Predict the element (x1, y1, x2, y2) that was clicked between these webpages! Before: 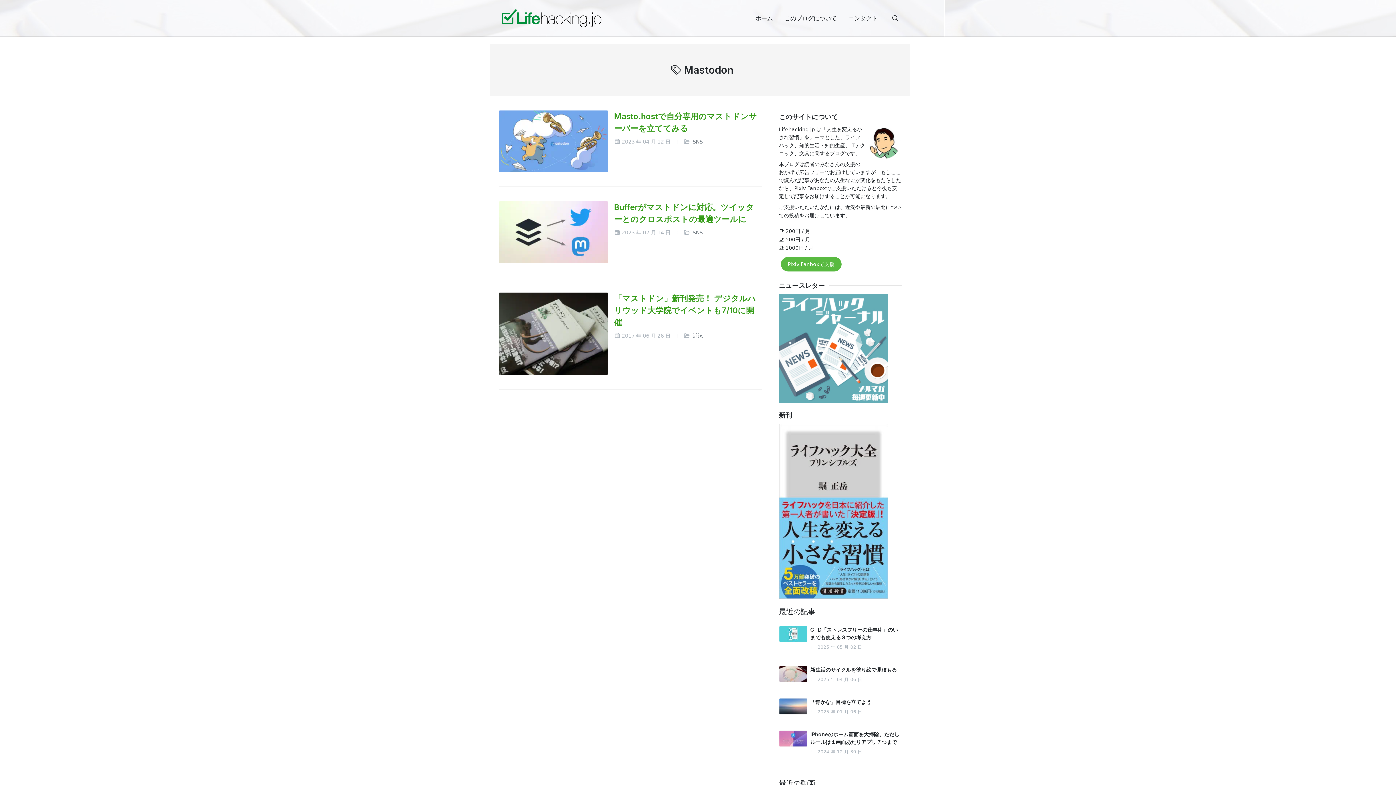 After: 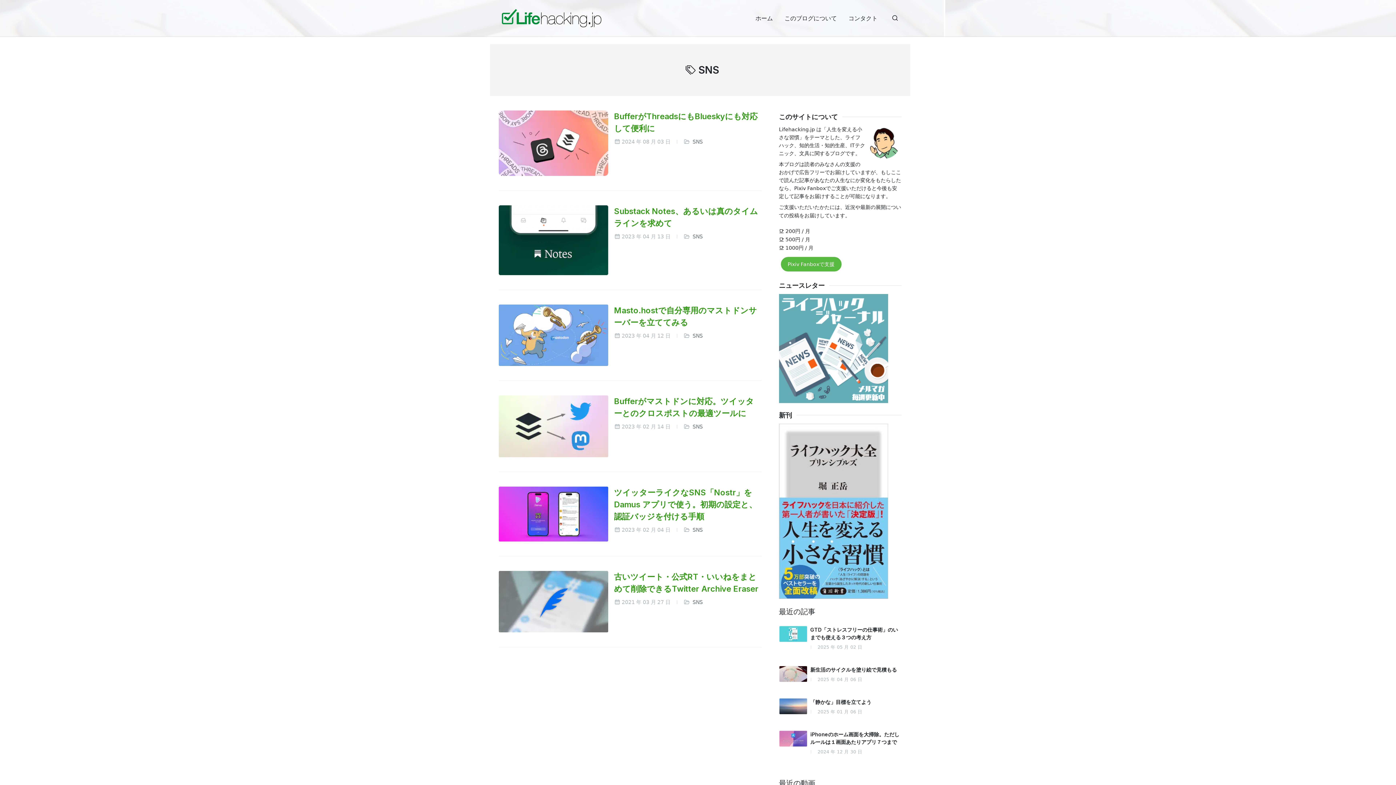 Action: label: SNS bbox: (692, 229, 702, 235)